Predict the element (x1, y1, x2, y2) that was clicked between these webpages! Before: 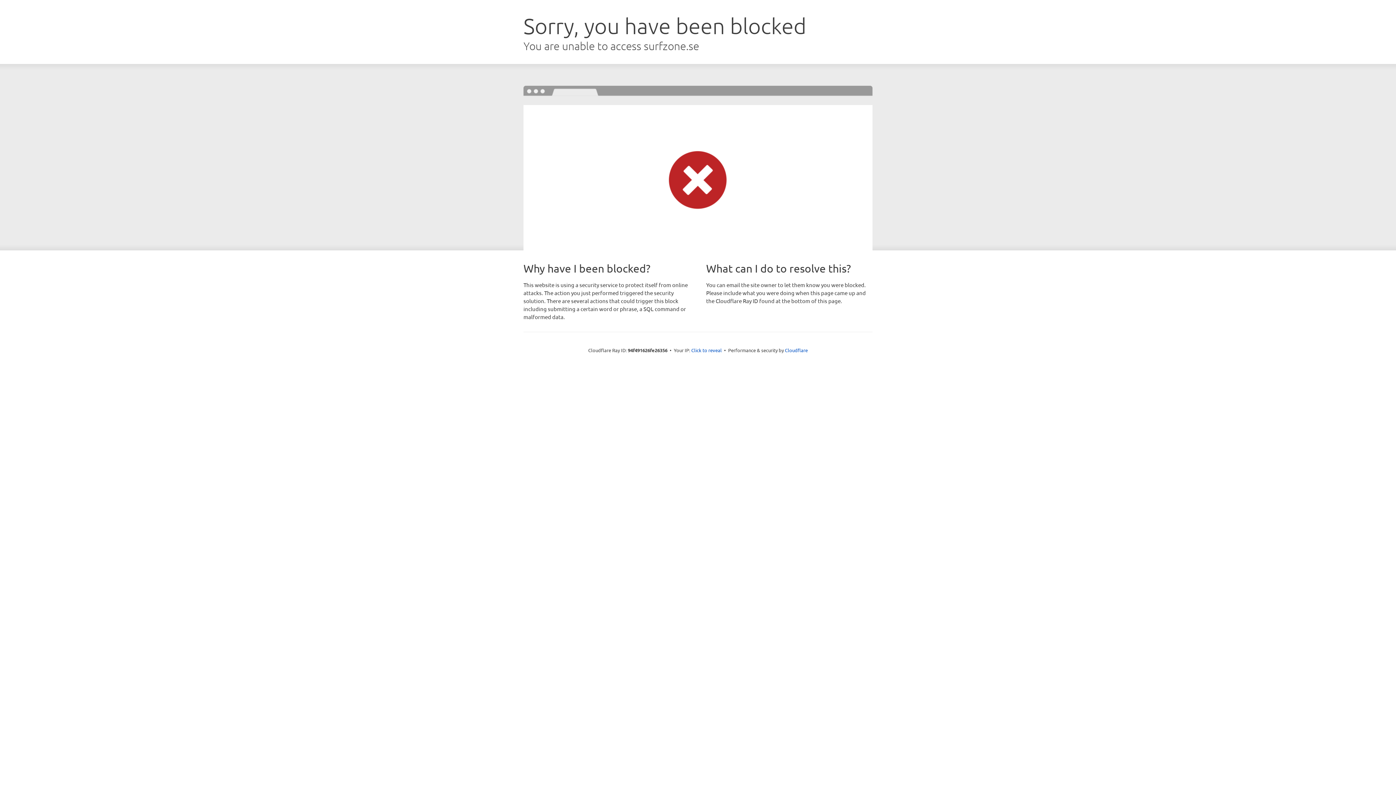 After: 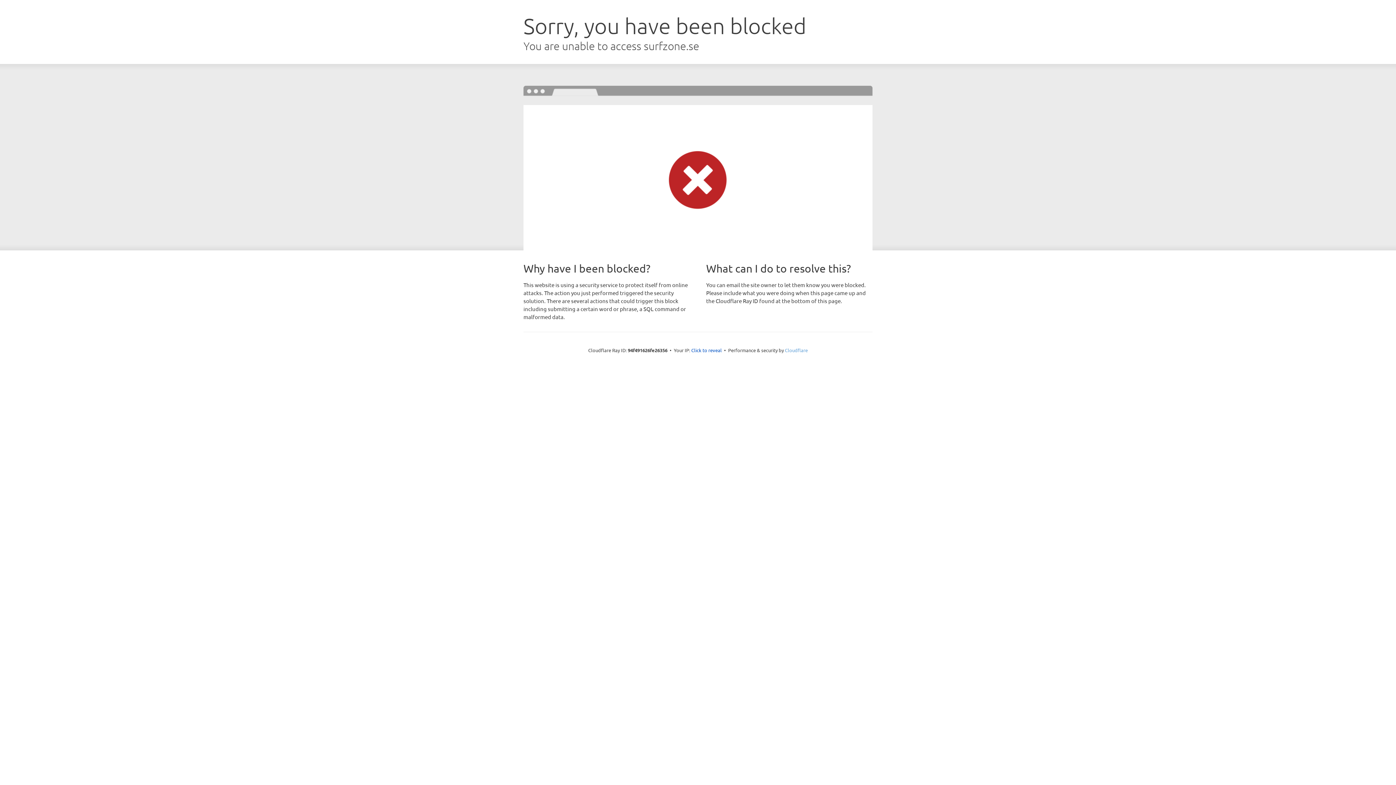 Action: label: Cloudflare bbox: (785, 347, 808, 353)